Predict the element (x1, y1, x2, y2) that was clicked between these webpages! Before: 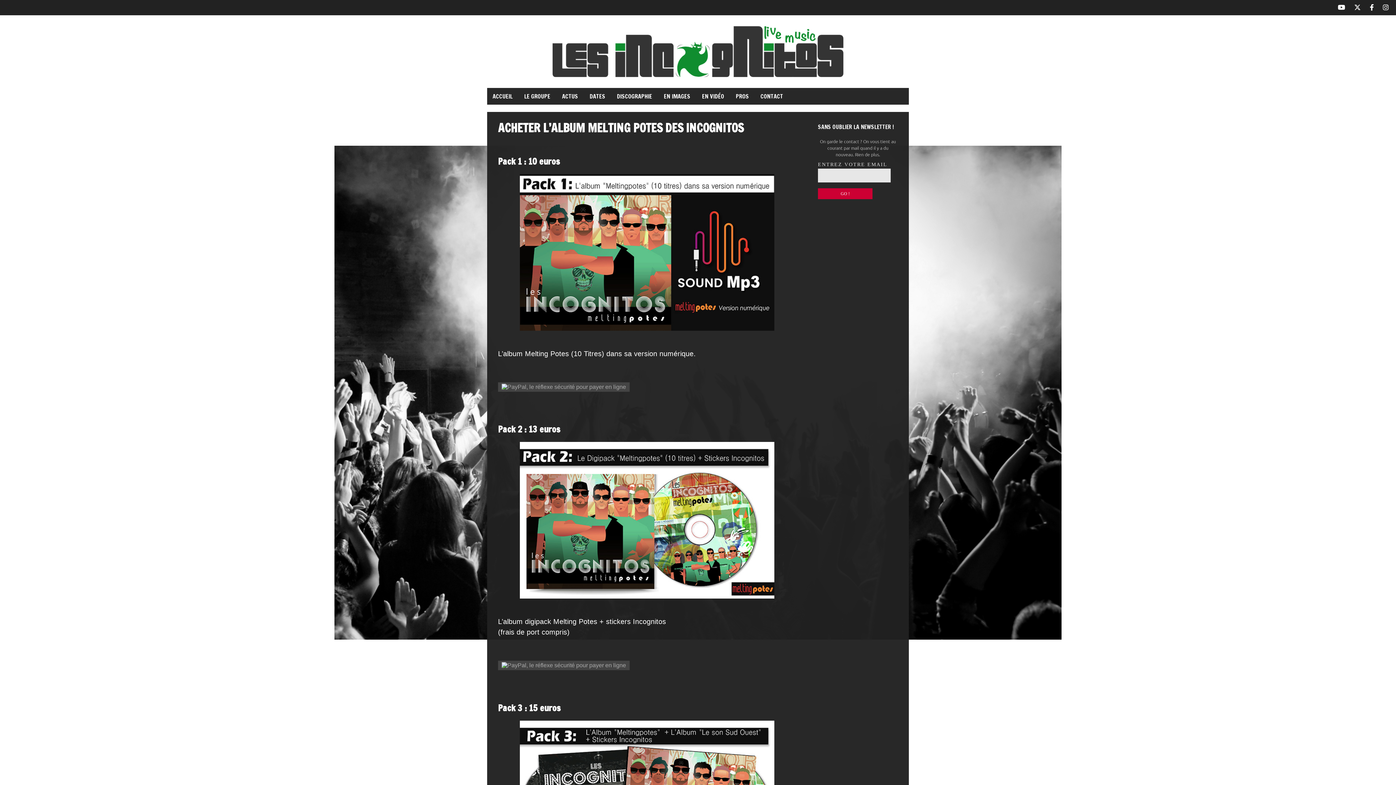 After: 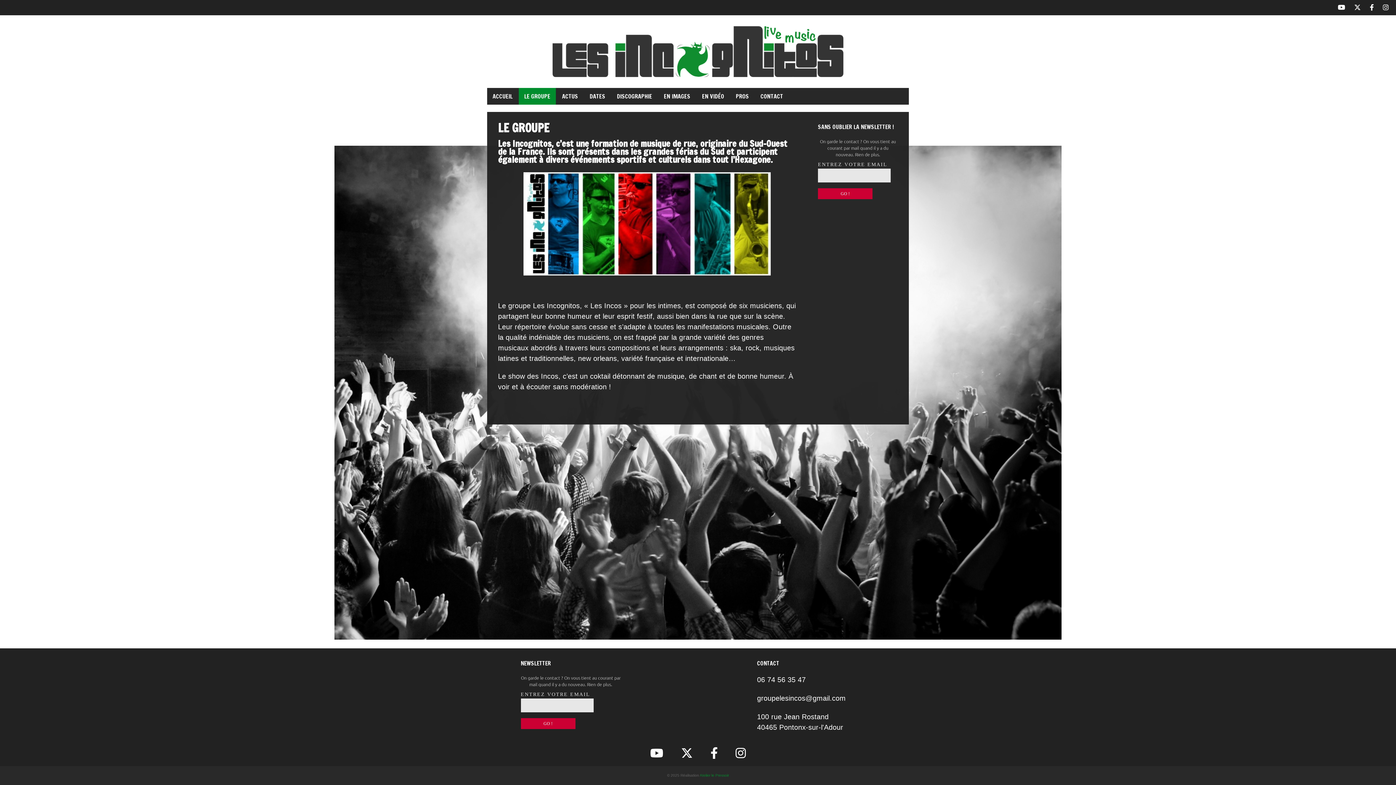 Action: label: LE GROUPE bbox: (518, 87, 556, 104)